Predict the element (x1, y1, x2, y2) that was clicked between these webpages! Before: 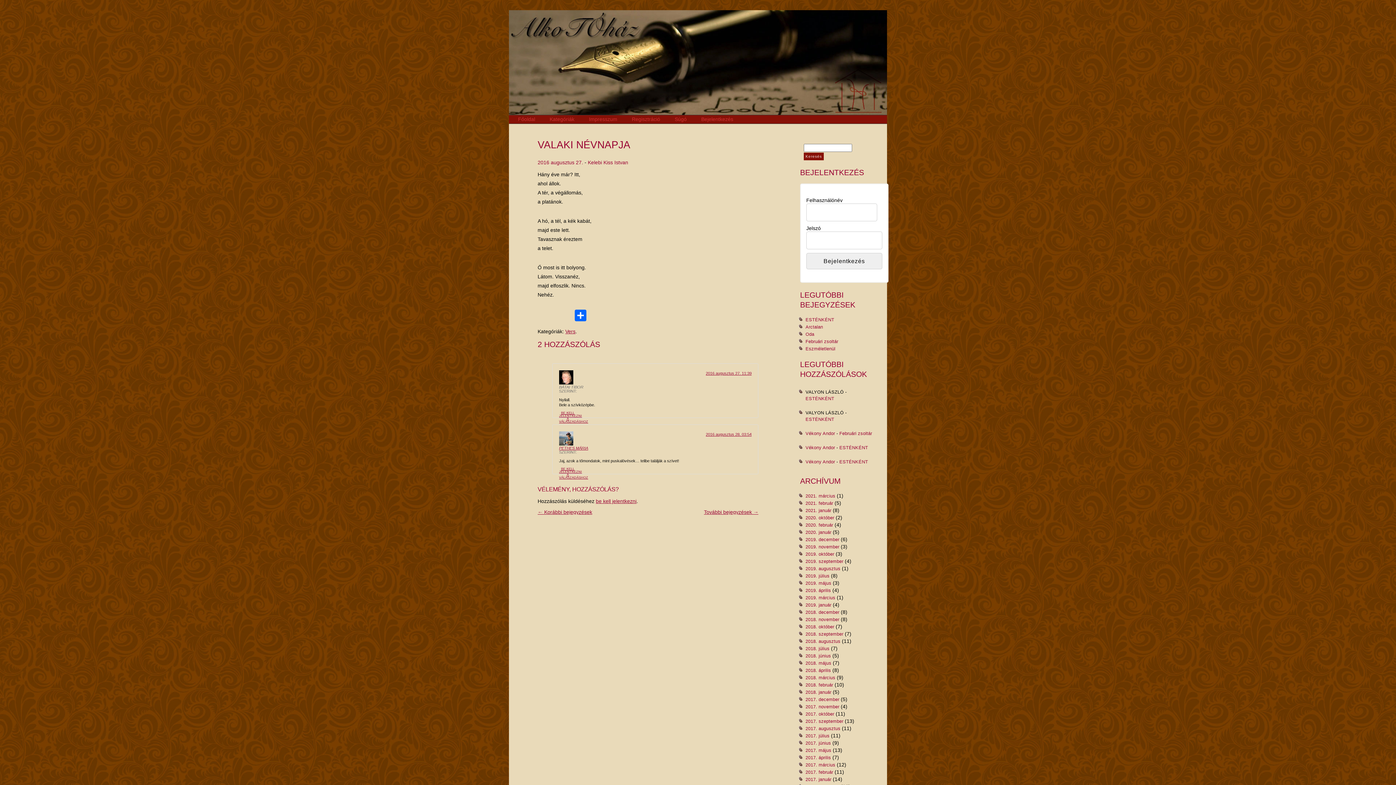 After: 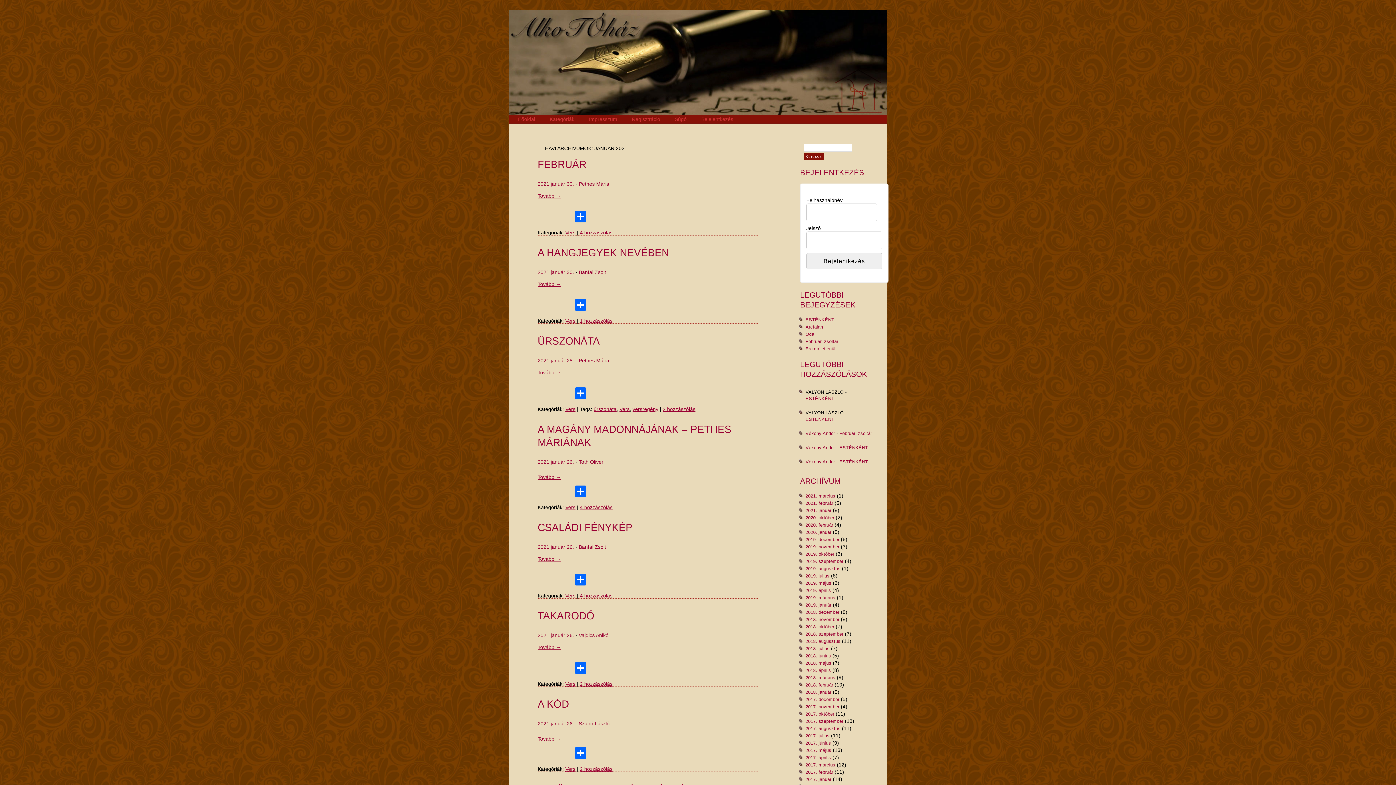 Action: bbox: (805, 504, 831, 516) label: 2021. január